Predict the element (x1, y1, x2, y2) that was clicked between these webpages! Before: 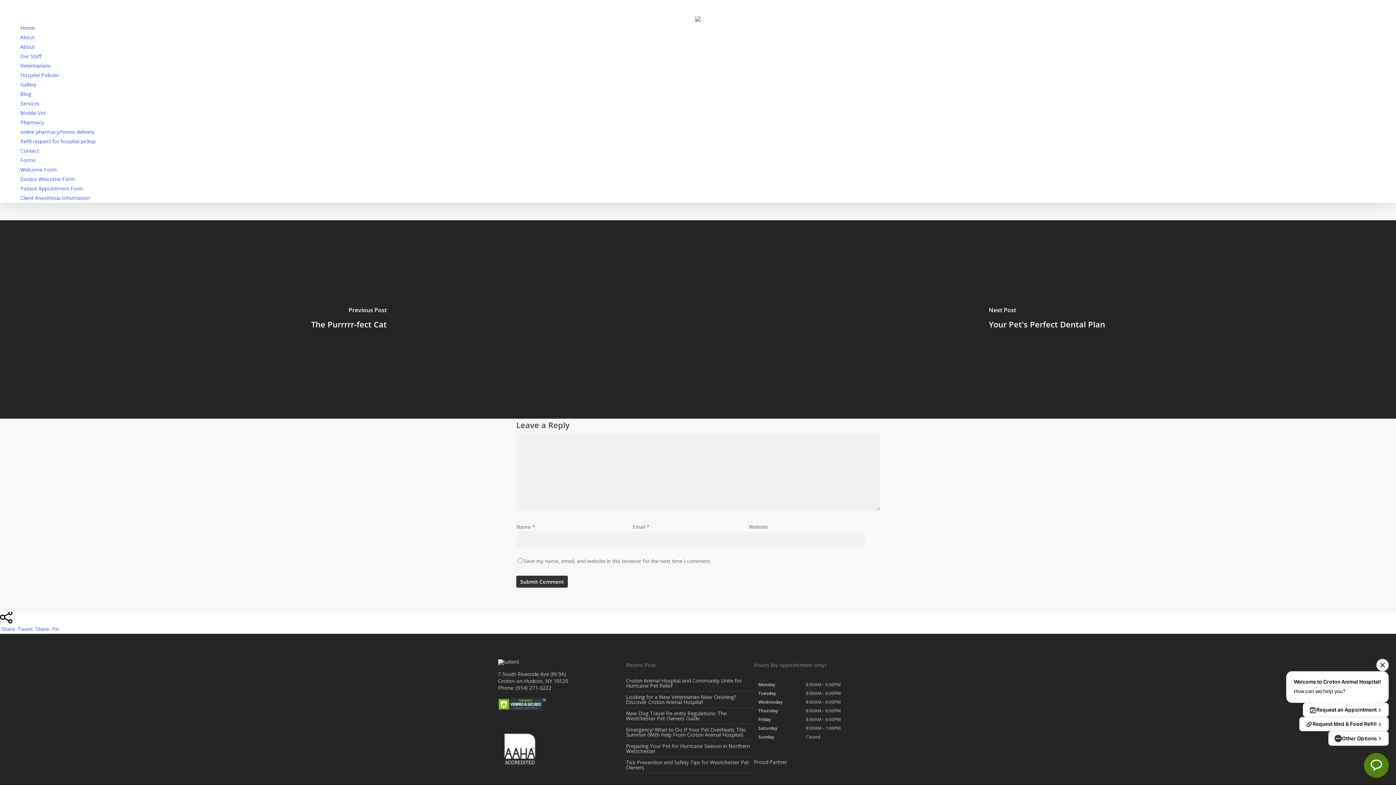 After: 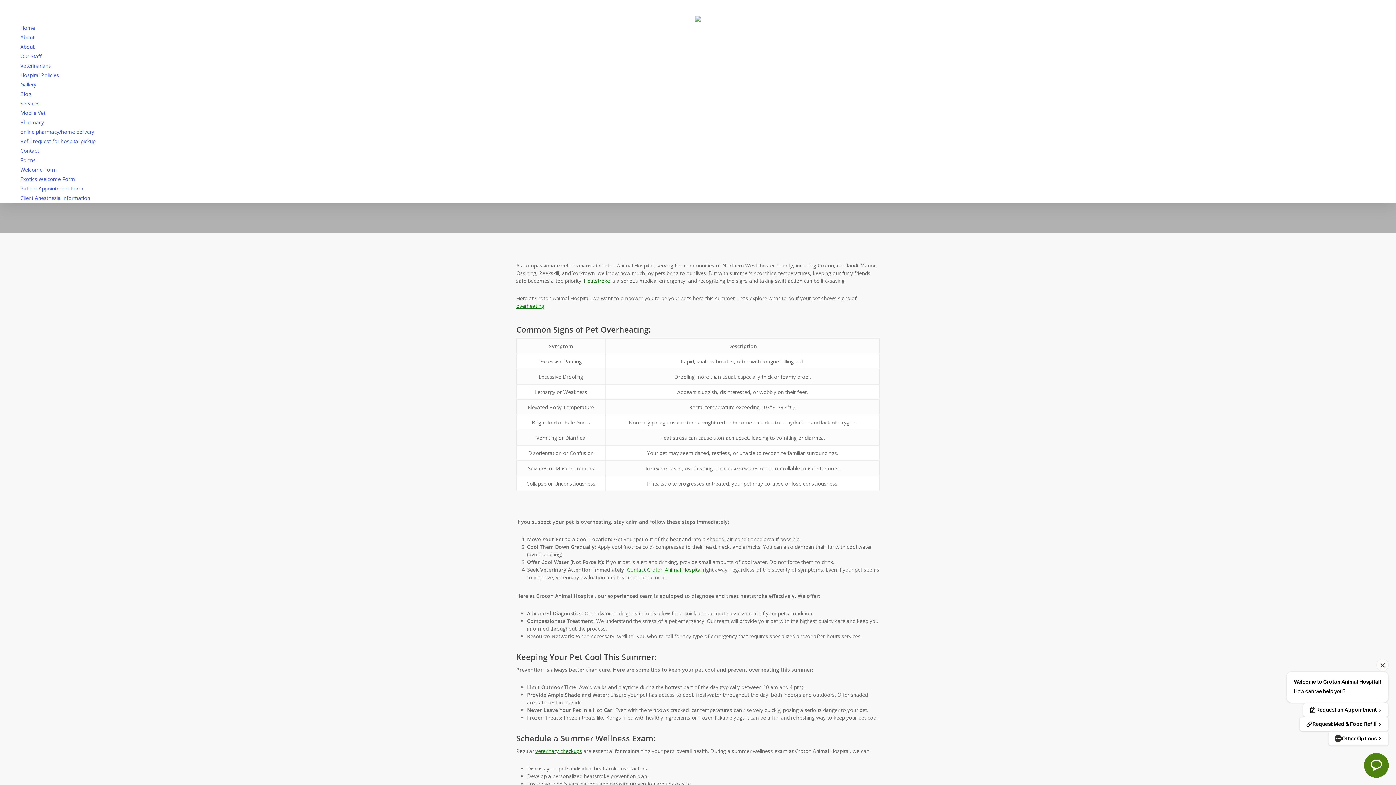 Action: label: Emergency! What to Do If Your Pet Overheats This Summer (With Help From Croton Animal Hospital) bbox: (626, 726, 746, 738)